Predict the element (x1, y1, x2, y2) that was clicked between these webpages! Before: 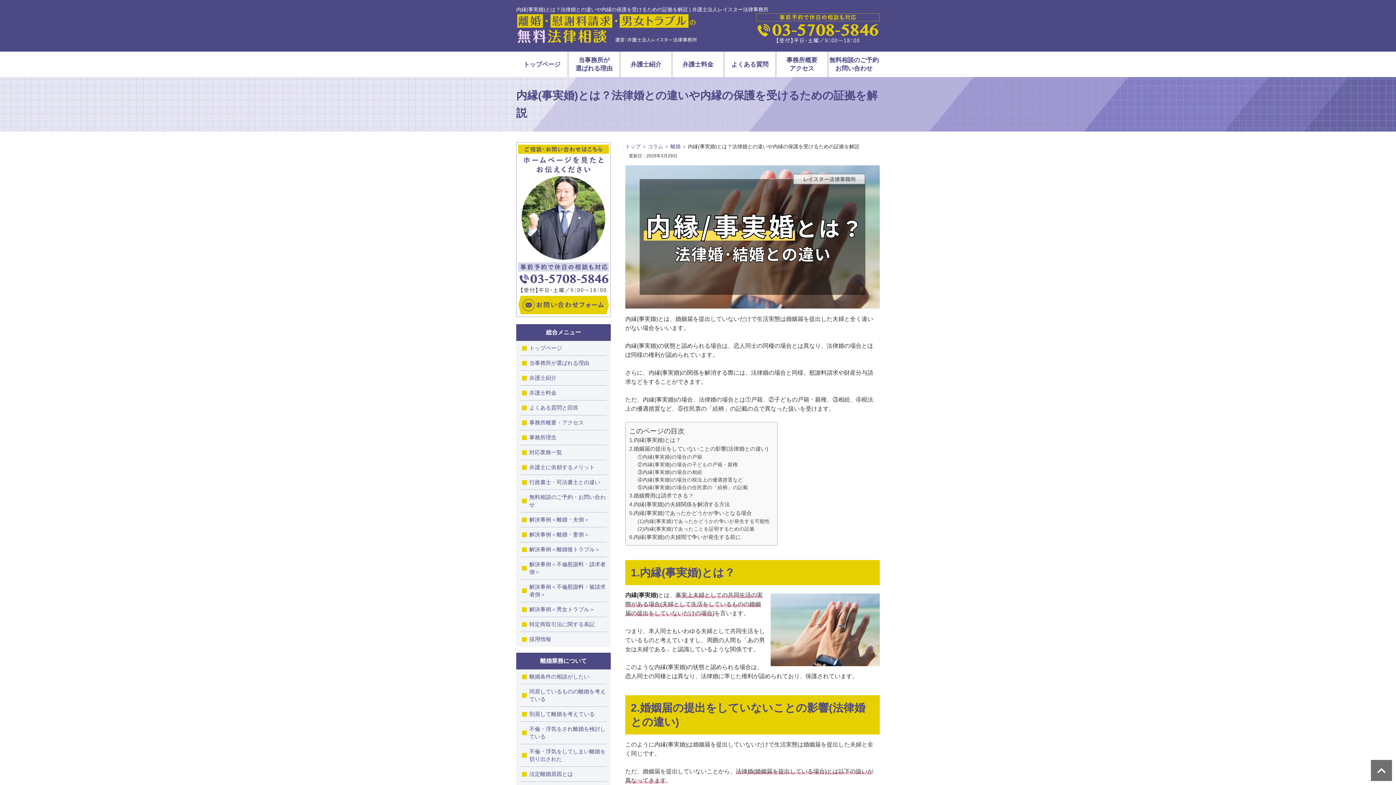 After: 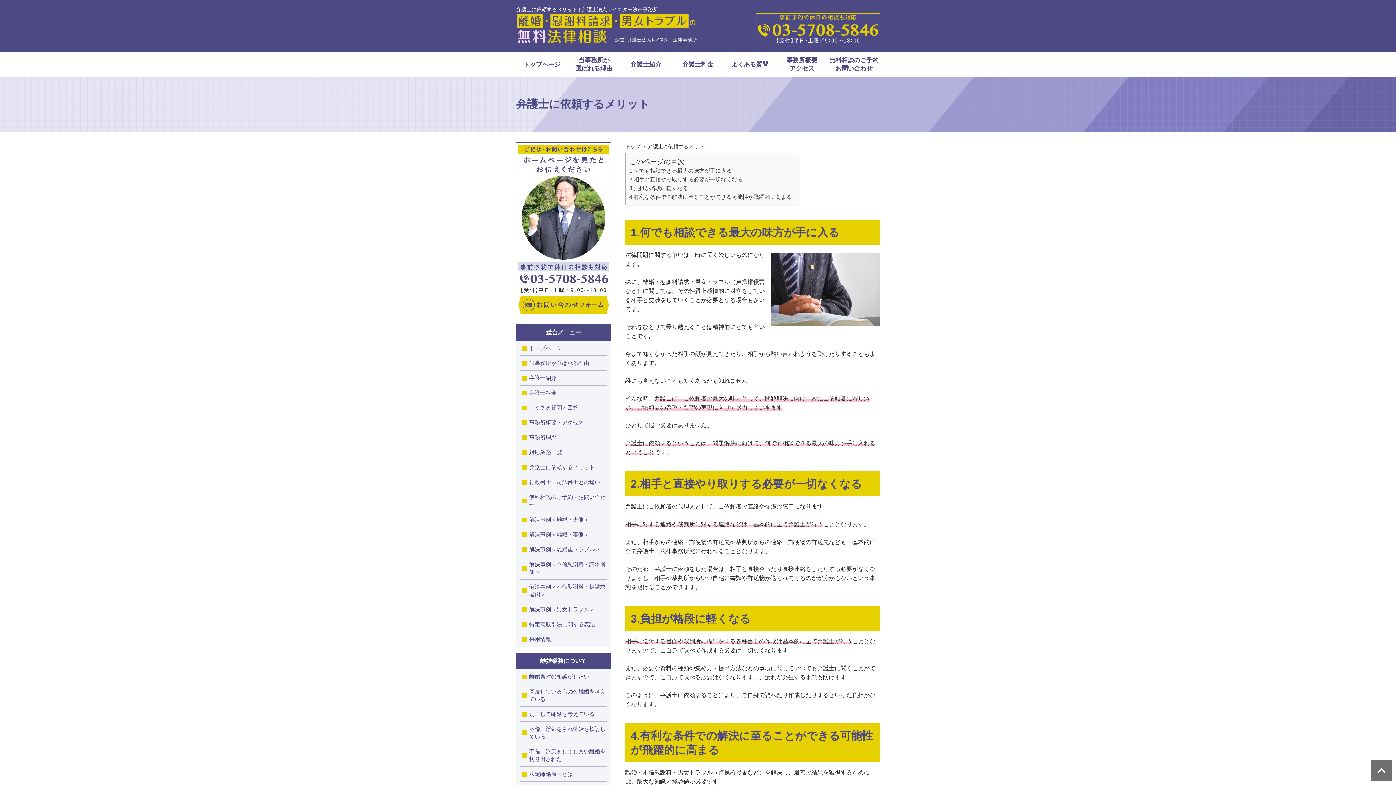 Action: bbox: (520, 460, 606, 474) label: 弁護士に依頼するメリット